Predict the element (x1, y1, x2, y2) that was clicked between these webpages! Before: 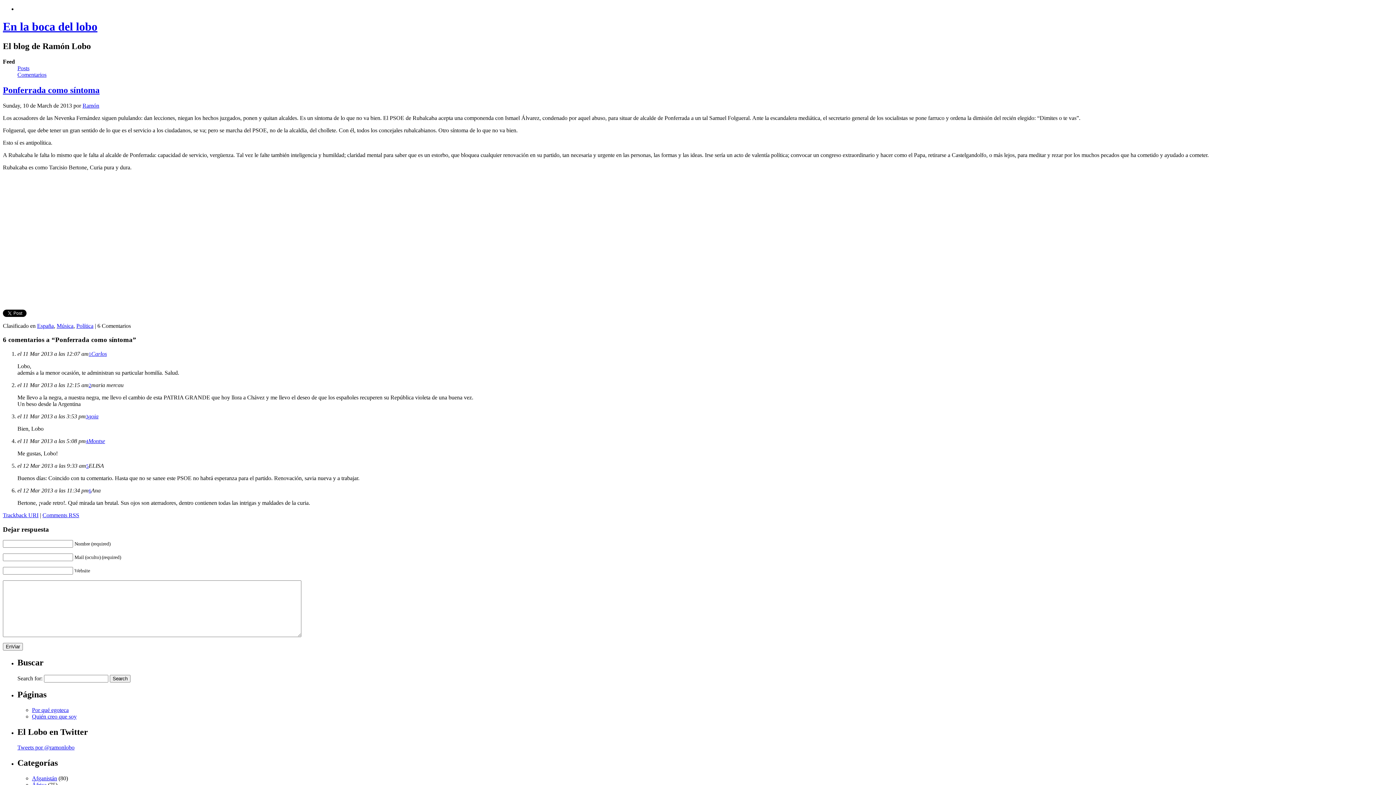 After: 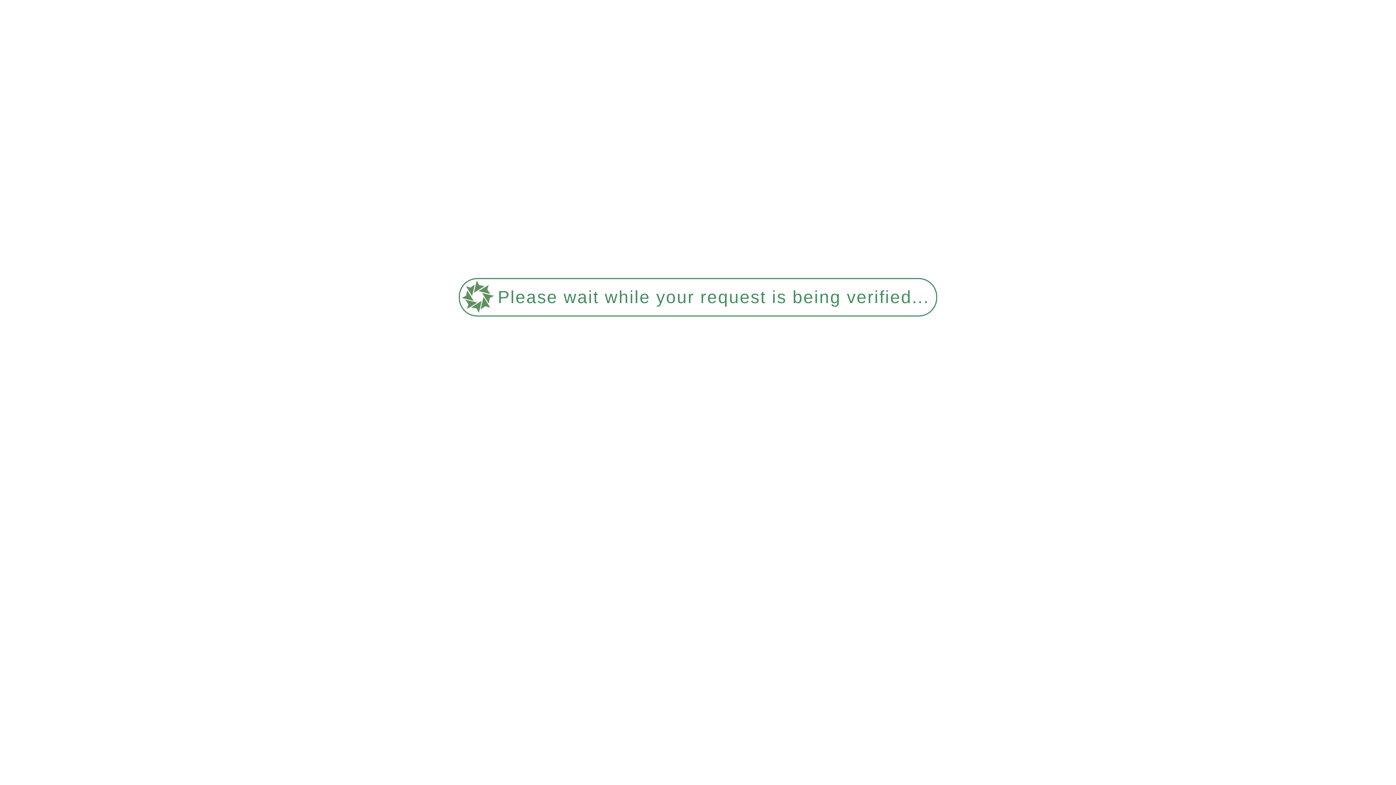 Action: label: África bbox: (32, 782, 46, 788)